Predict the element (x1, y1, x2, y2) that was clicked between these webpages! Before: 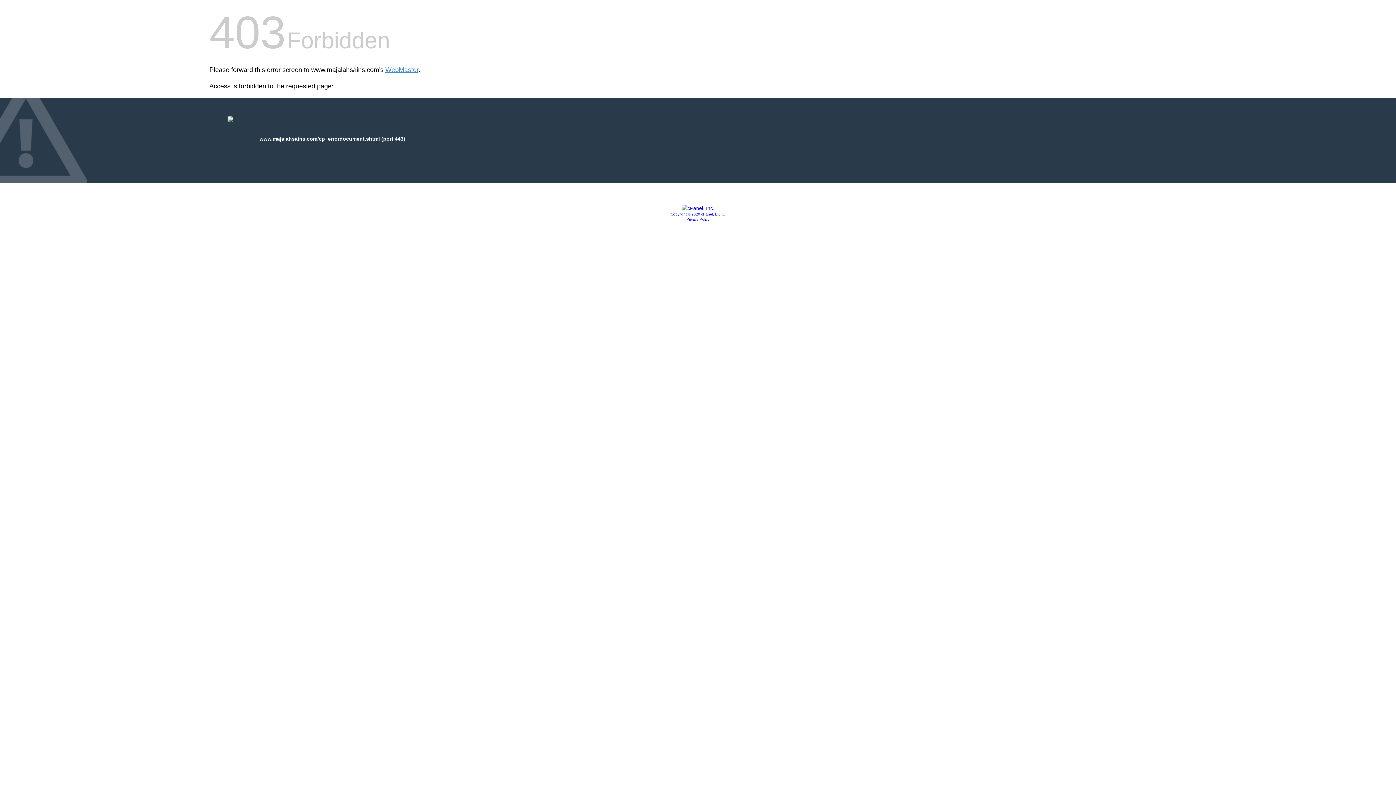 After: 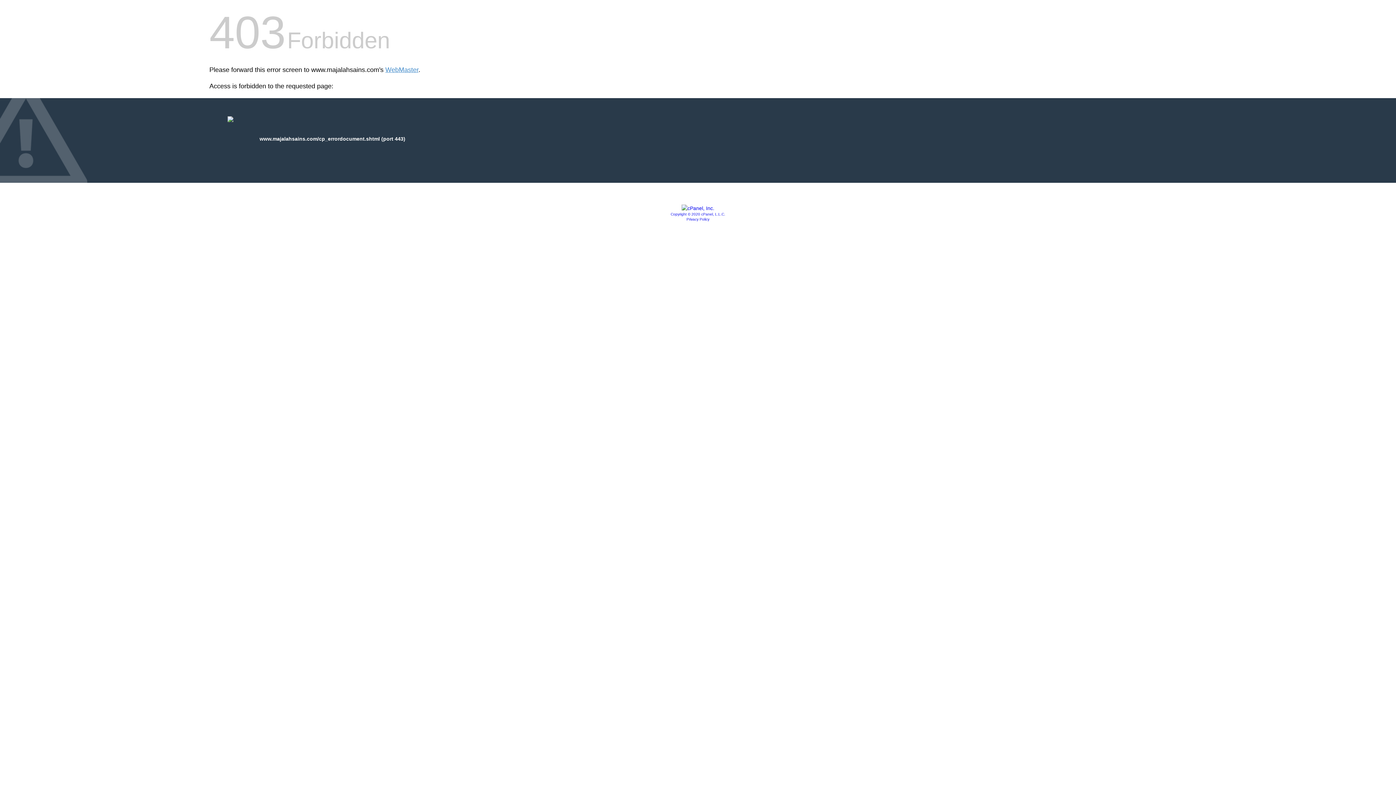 Action: bbox: (681, 205, 714, 211)